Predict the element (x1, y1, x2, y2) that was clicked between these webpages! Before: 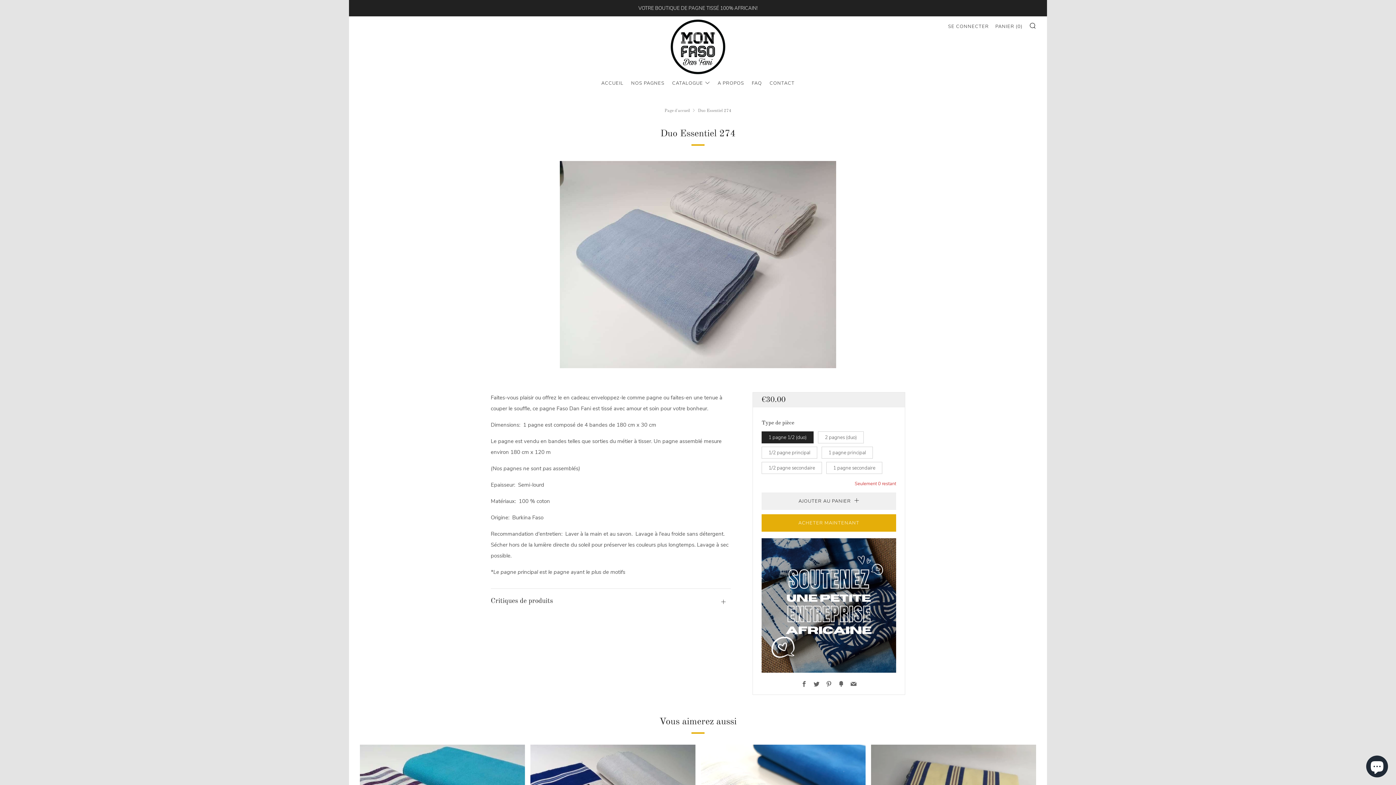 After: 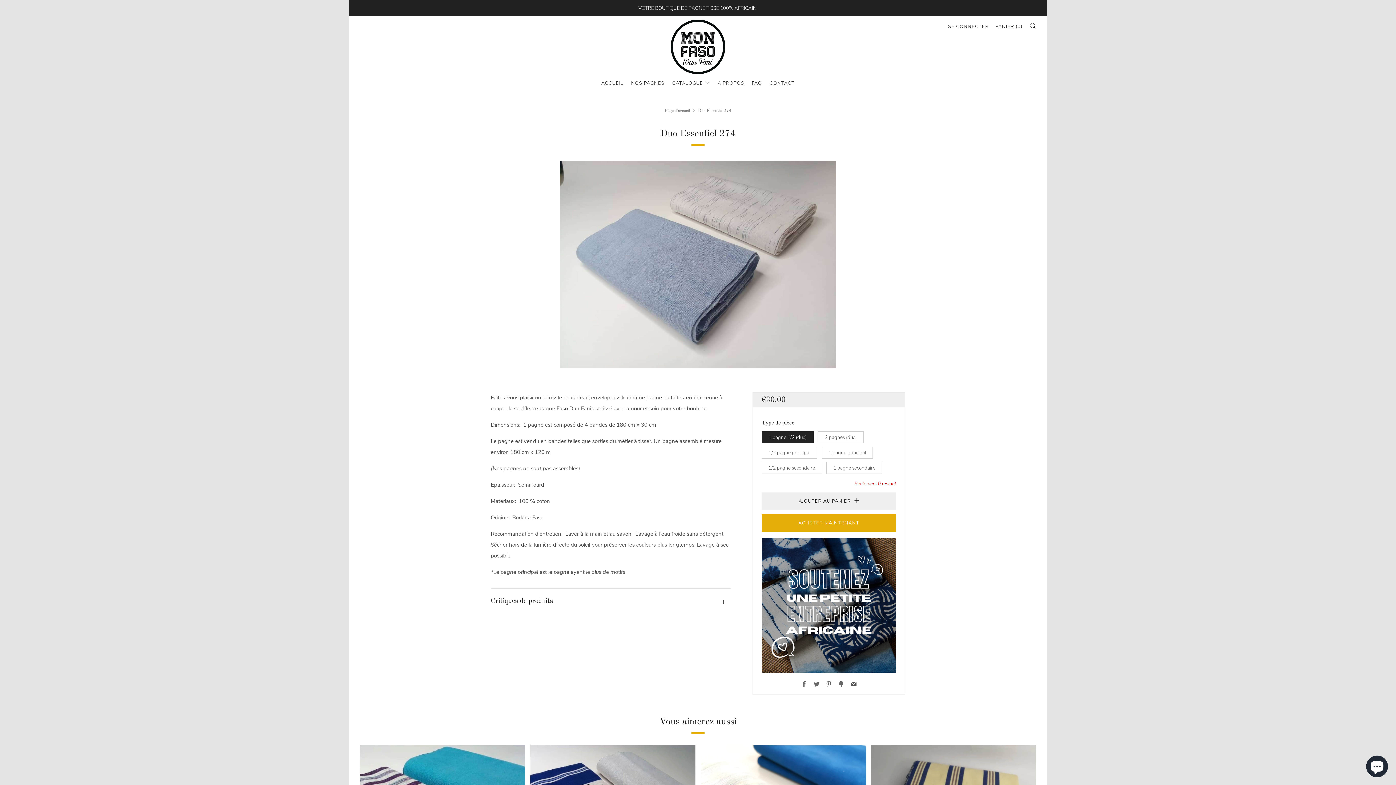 Action: bbox: (850, 681, 856, 689) label: Email